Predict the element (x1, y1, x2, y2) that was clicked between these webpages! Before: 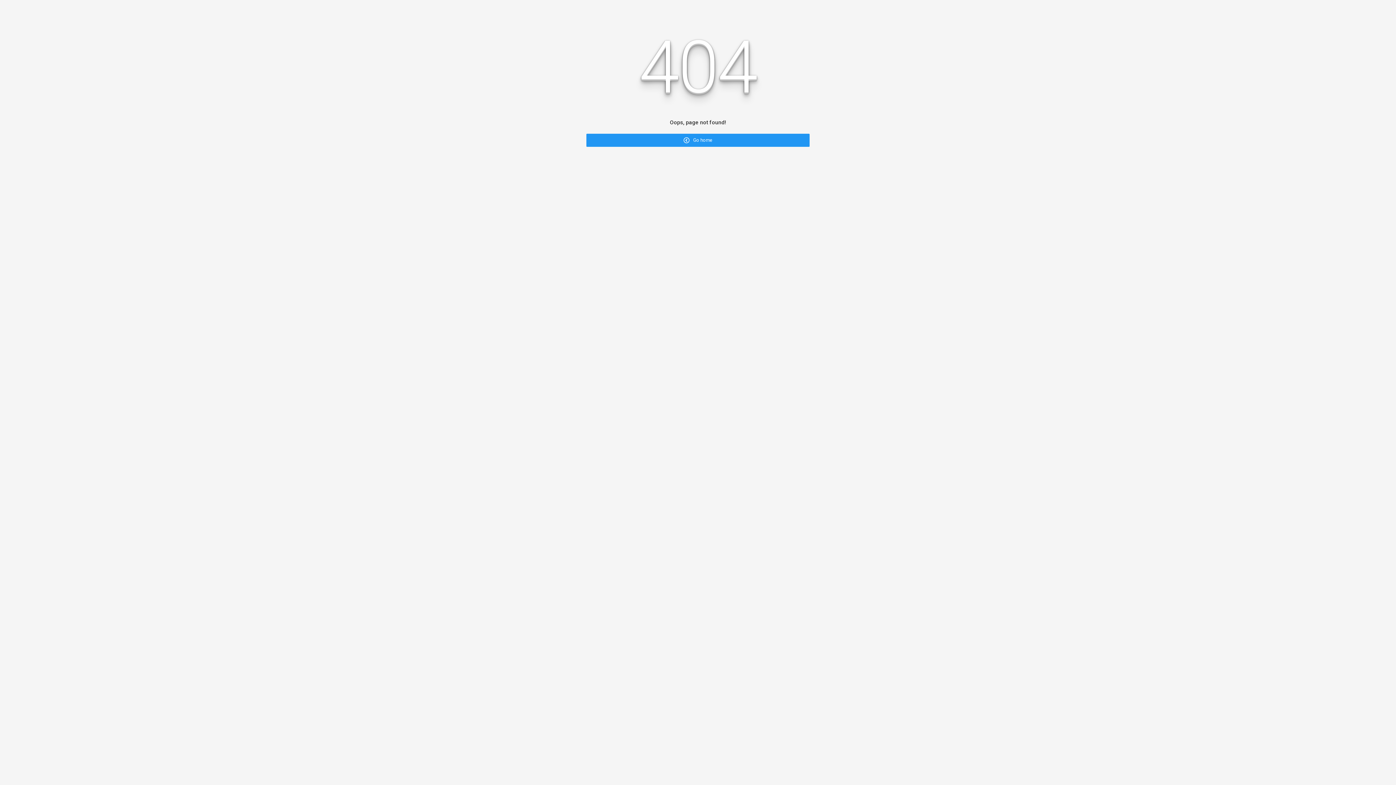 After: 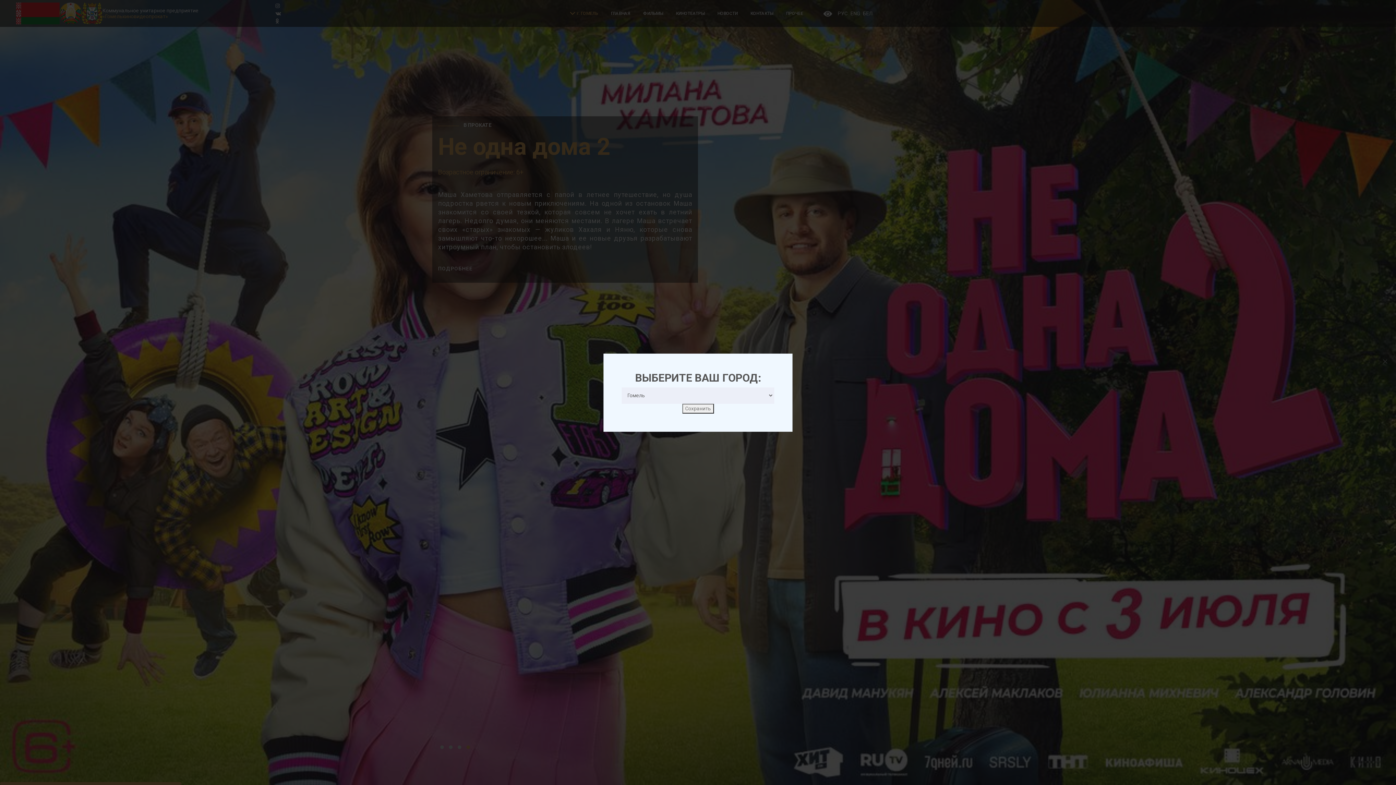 Action: label:  Go home bbox: (586, 133, 809, 146)